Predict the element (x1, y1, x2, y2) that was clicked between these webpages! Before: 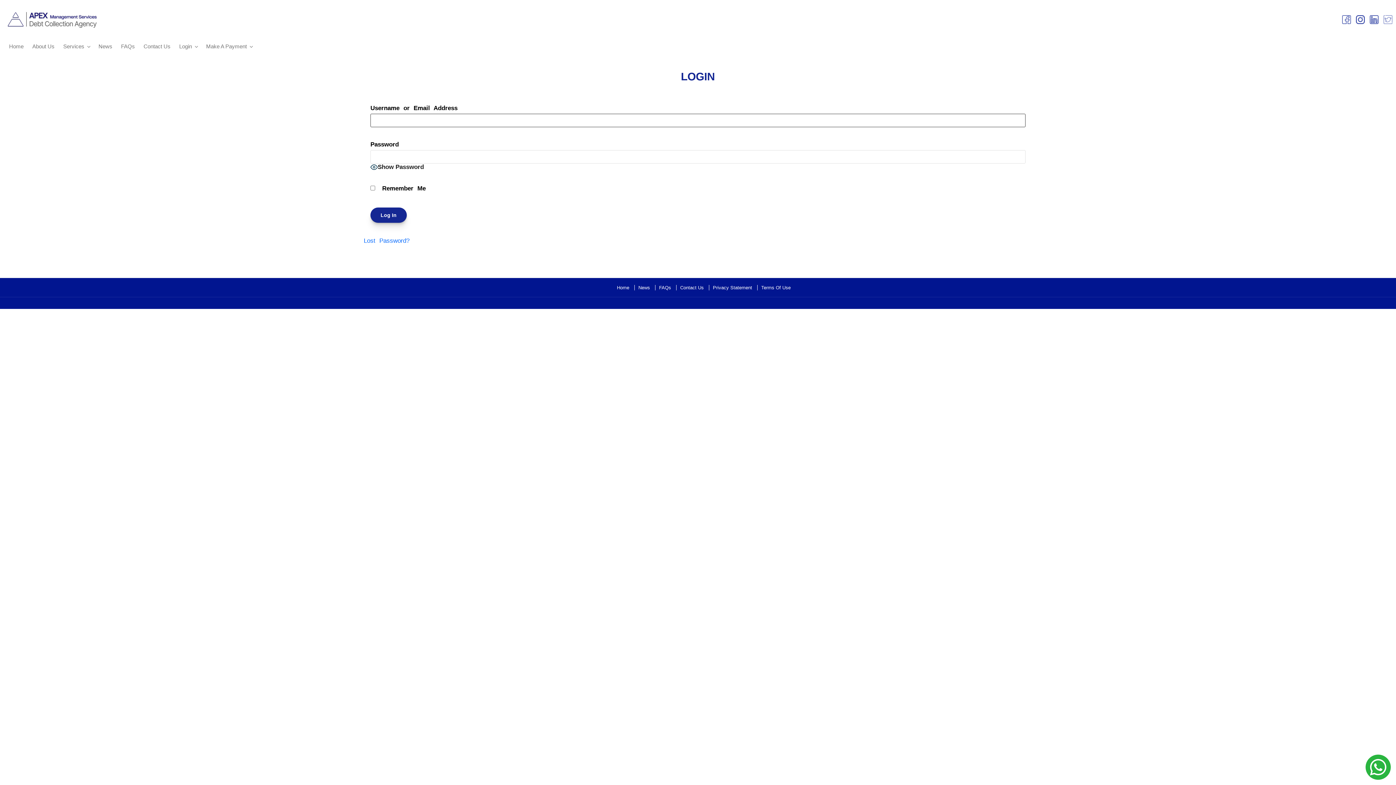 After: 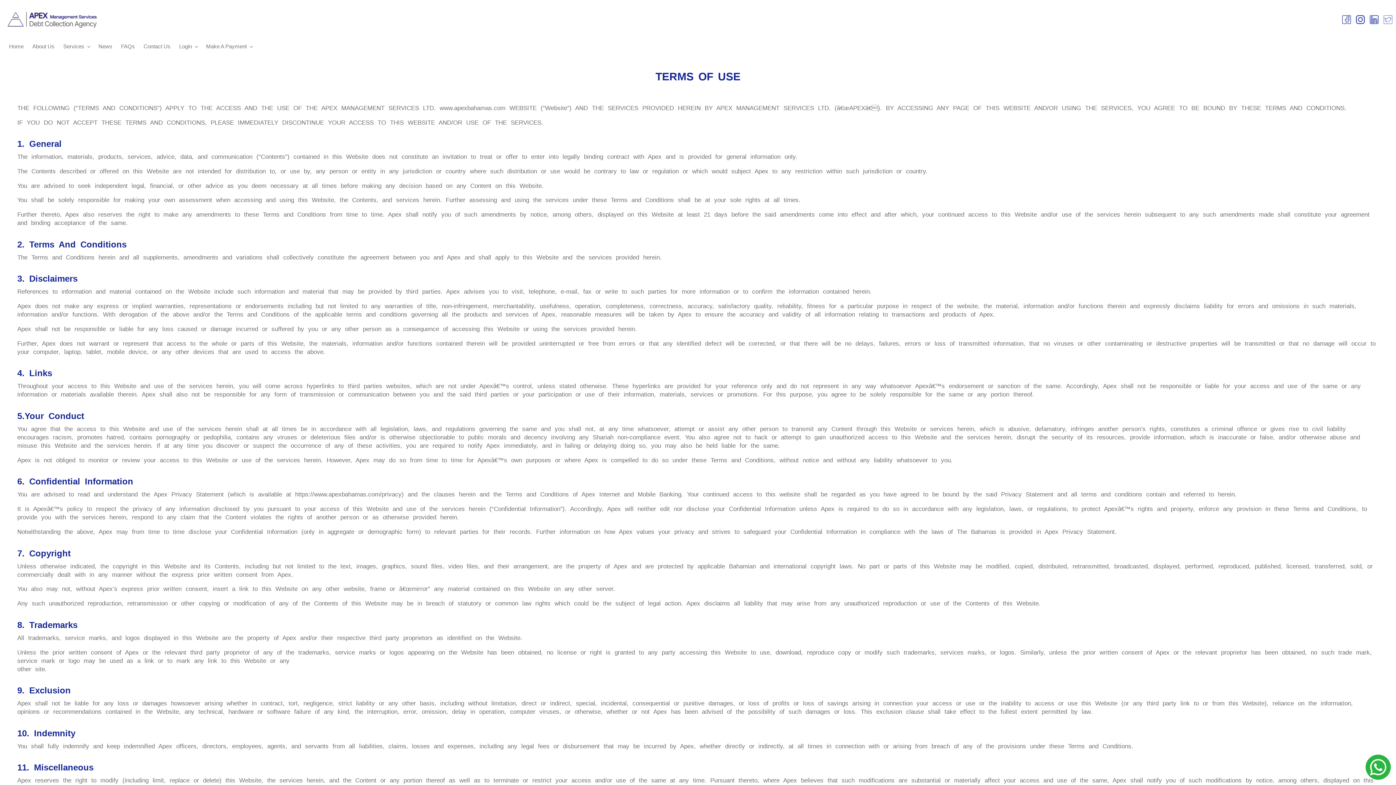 Action: label: Terms Of Use bbox: (761, 285, 790, 290)